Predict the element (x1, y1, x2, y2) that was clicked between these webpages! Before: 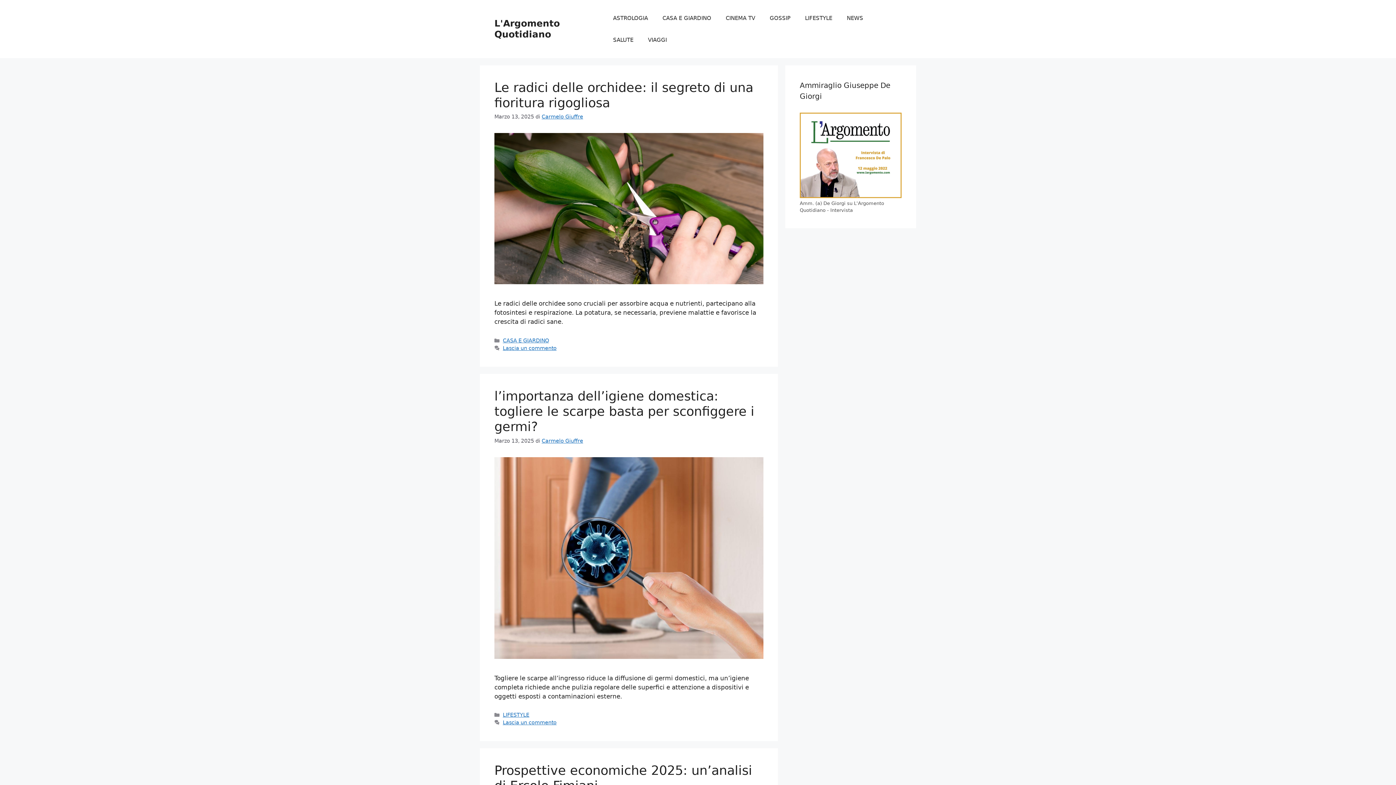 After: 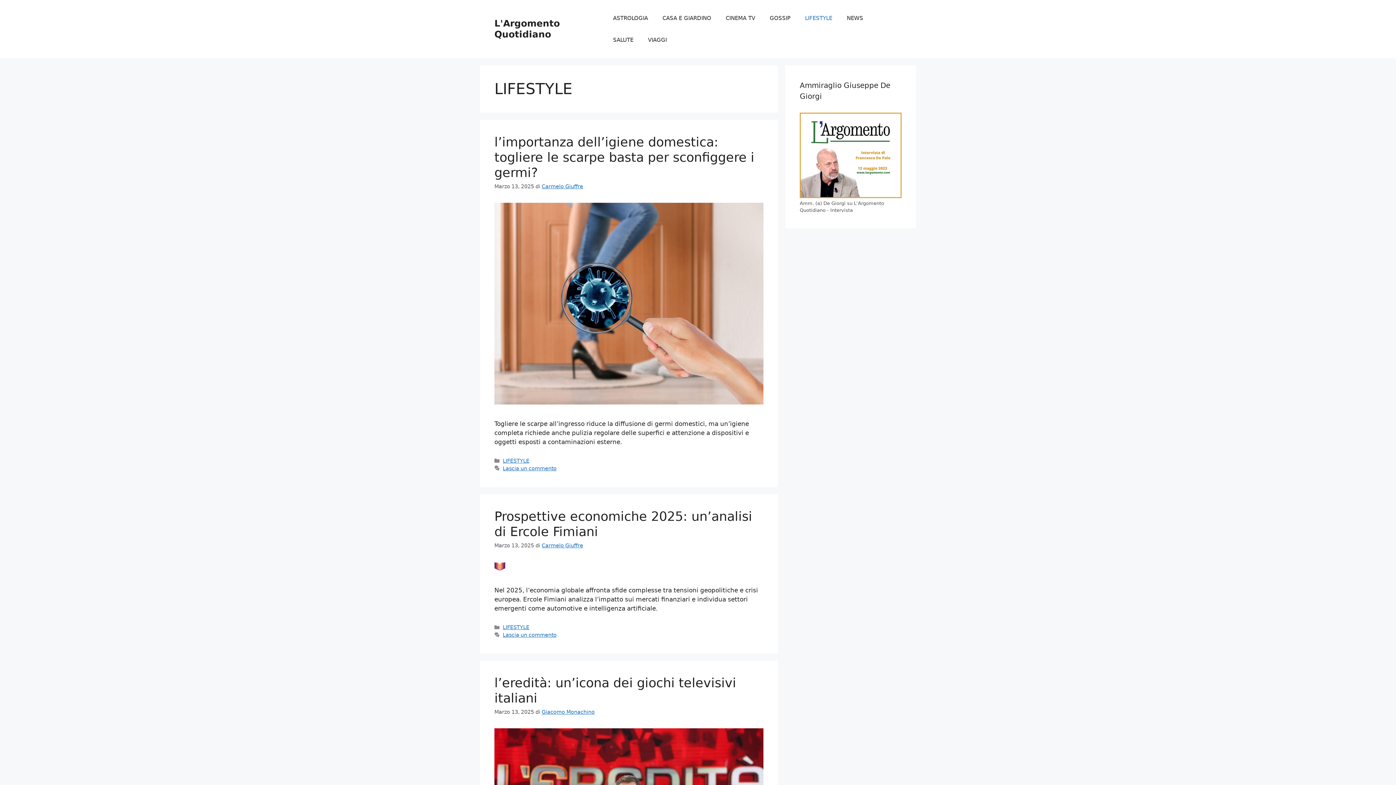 Action: label: LIFESTYLE bbox: (502, 712, 529, 718)